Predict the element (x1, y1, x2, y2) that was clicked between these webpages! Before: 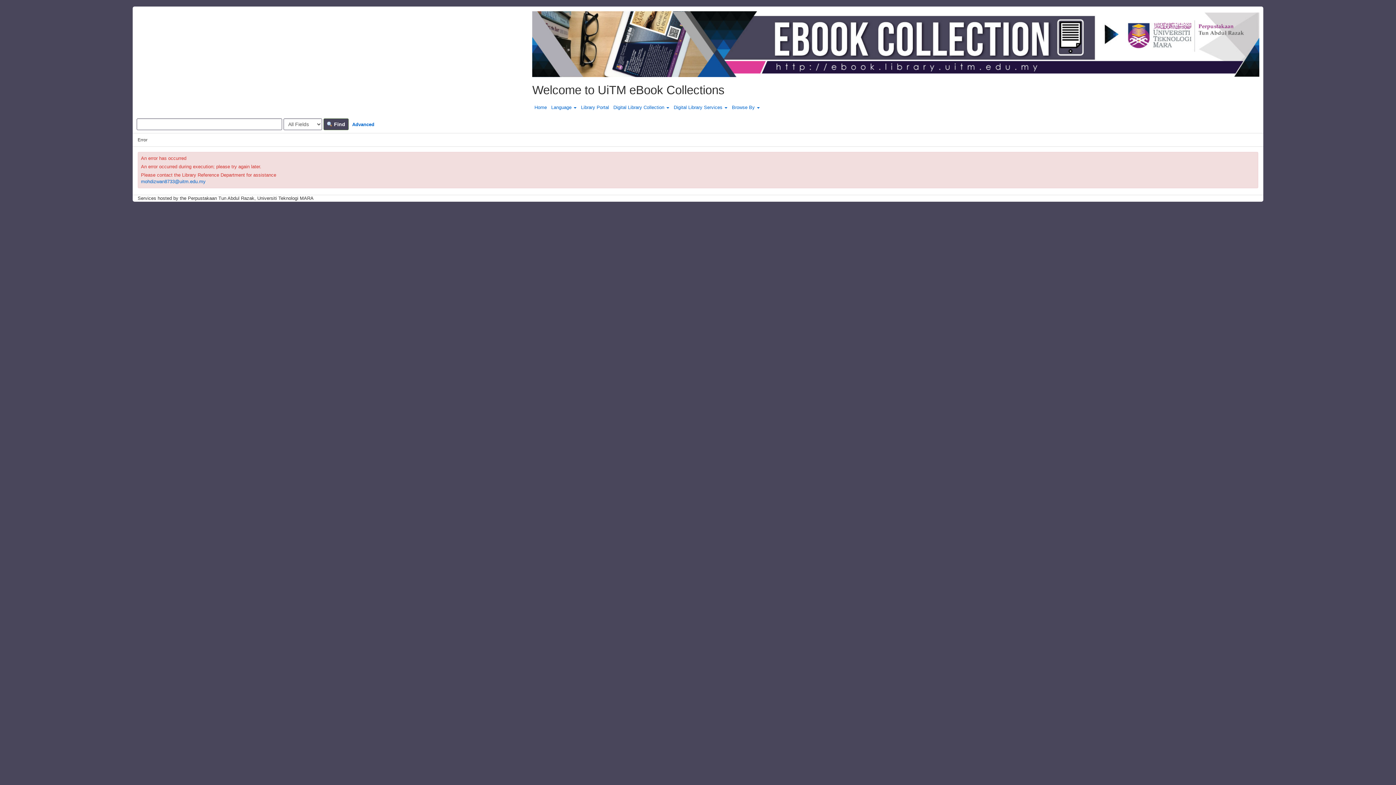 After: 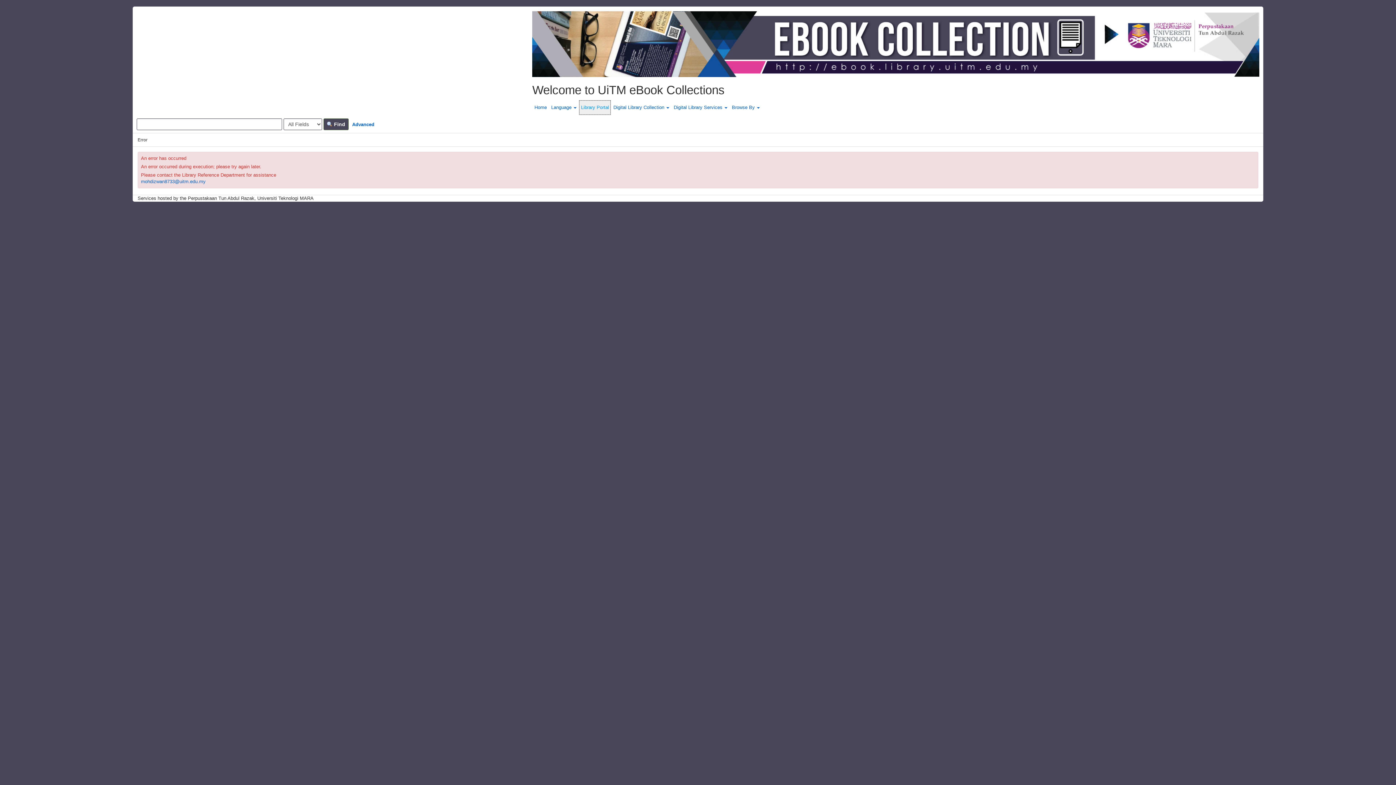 Action: bbox: (578, 100, 611, 115) label: Library Portal